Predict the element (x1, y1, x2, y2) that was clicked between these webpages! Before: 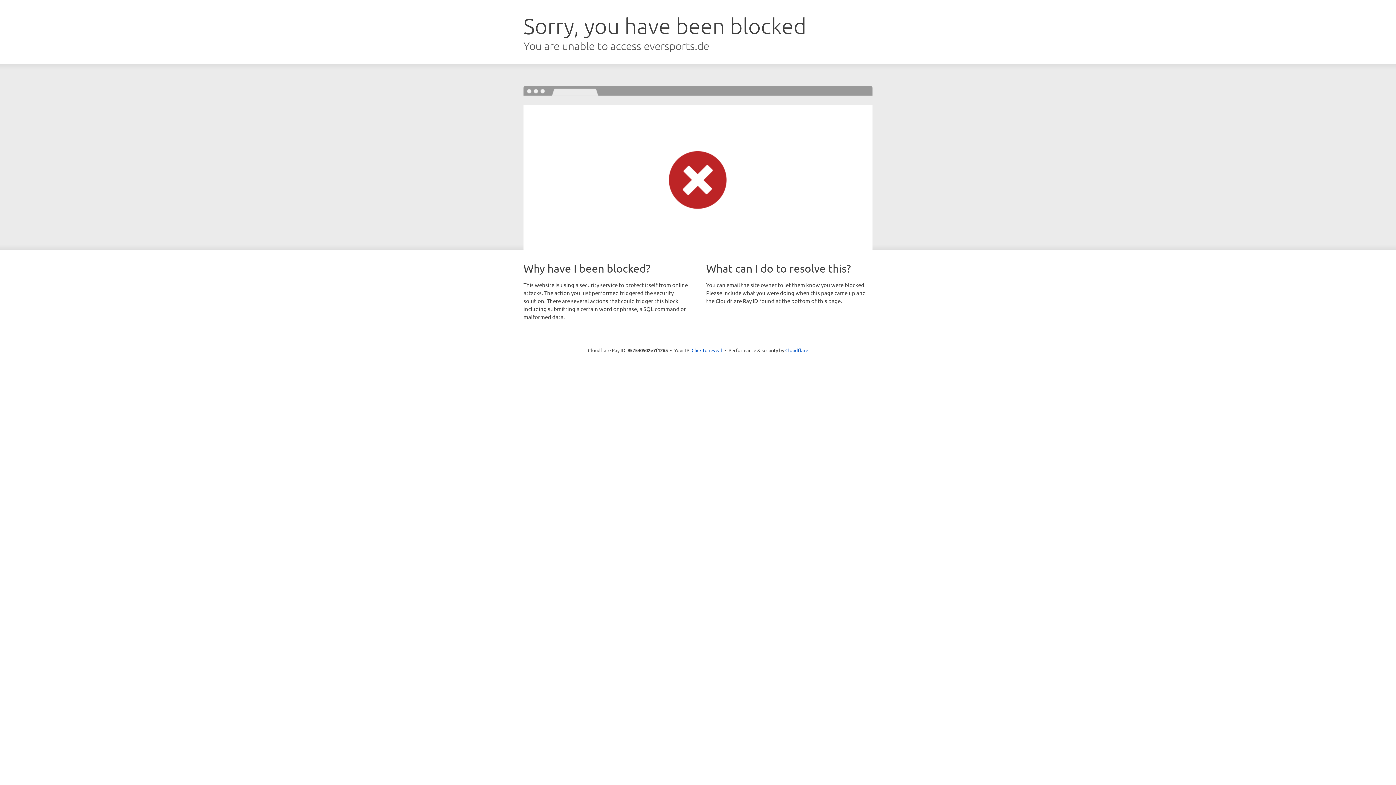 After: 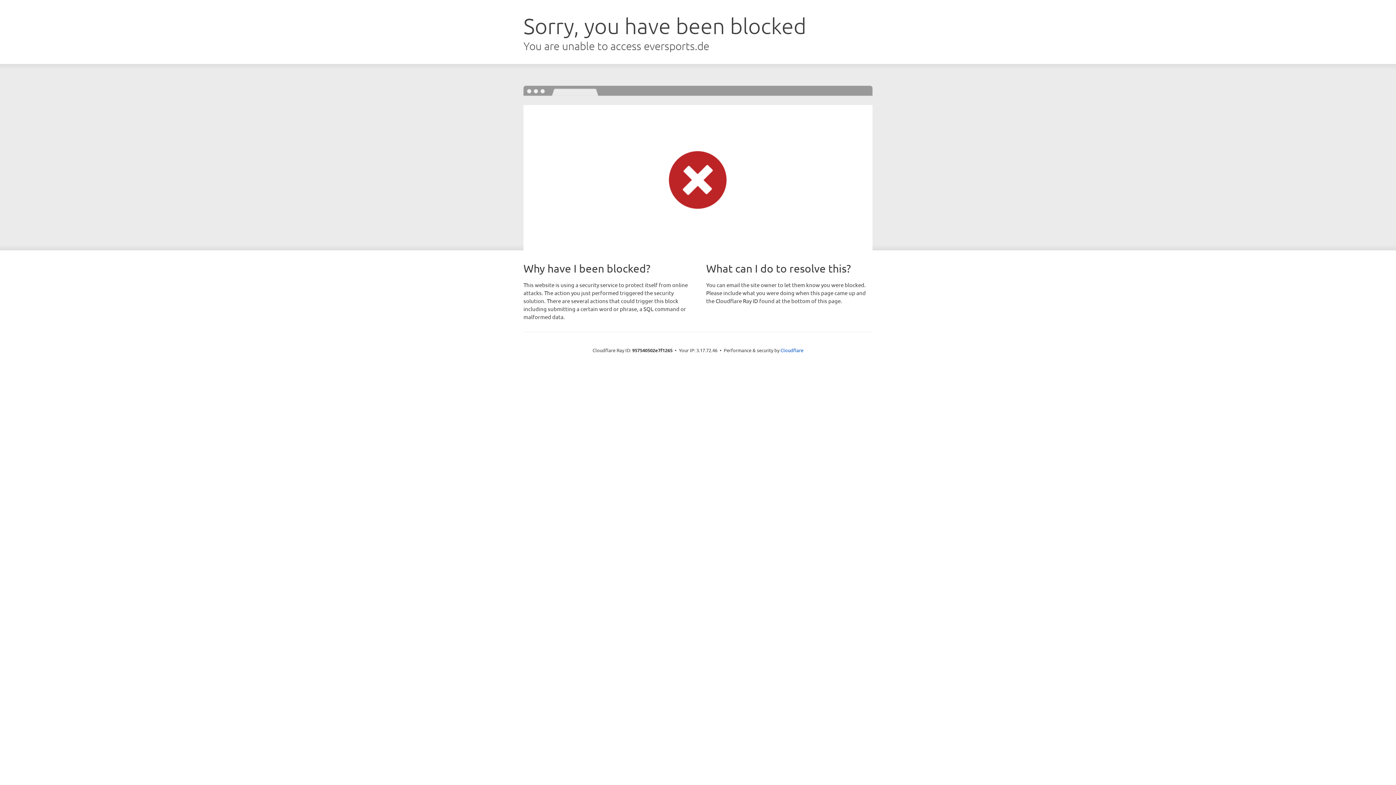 Action: bbox: (691, 346, 722, 353) label: Click to reveal